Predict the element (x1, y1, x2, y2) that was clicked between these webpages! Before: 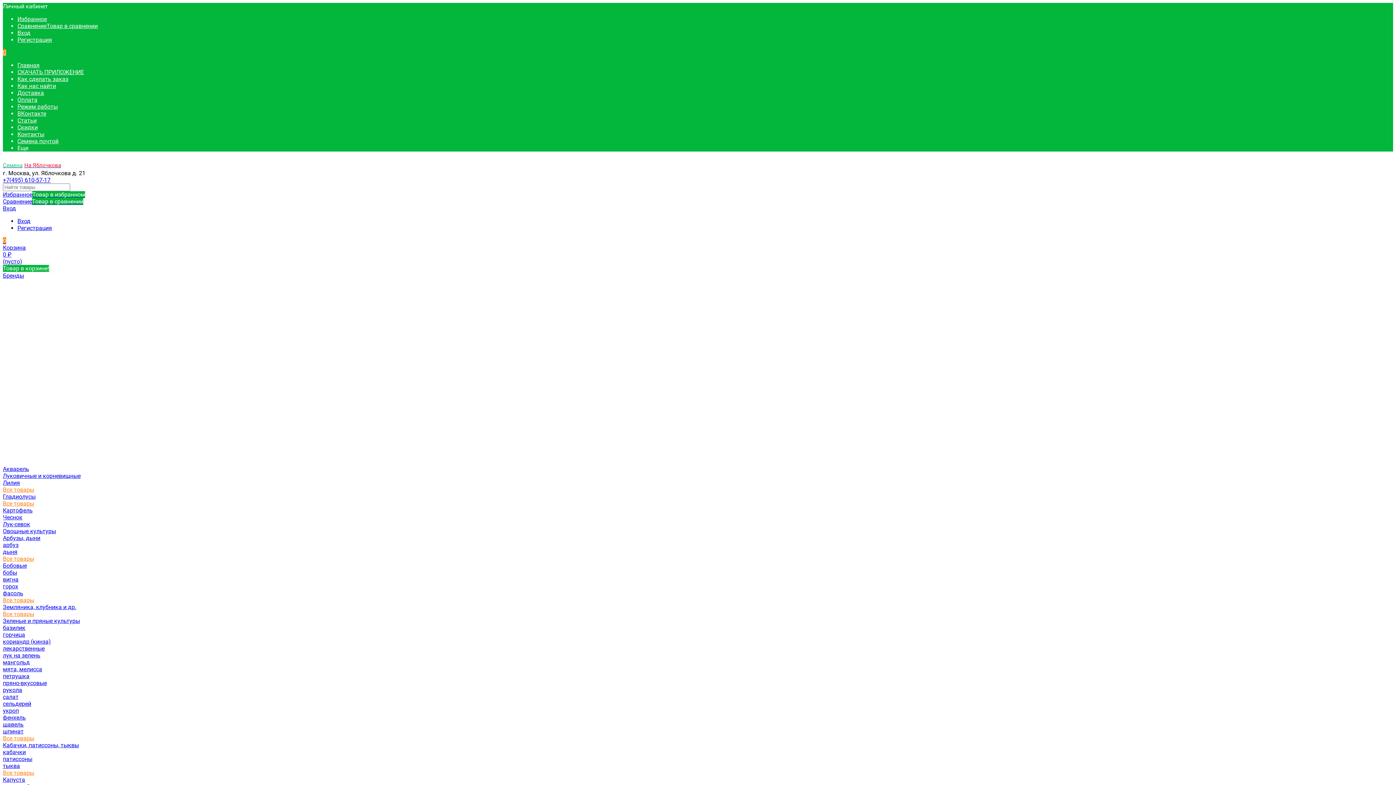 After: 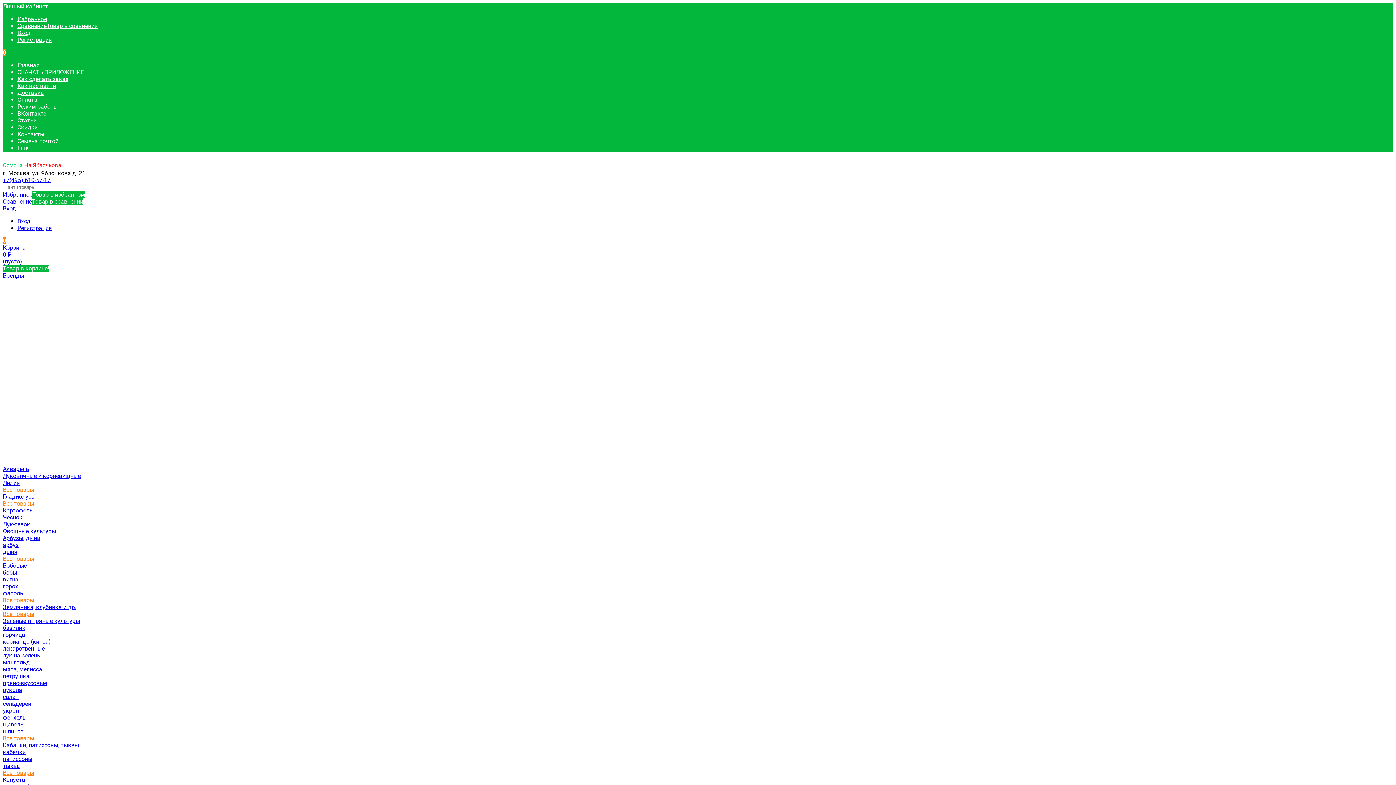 Action: bbox: (17, 103, 57, 110) label: Режим работы